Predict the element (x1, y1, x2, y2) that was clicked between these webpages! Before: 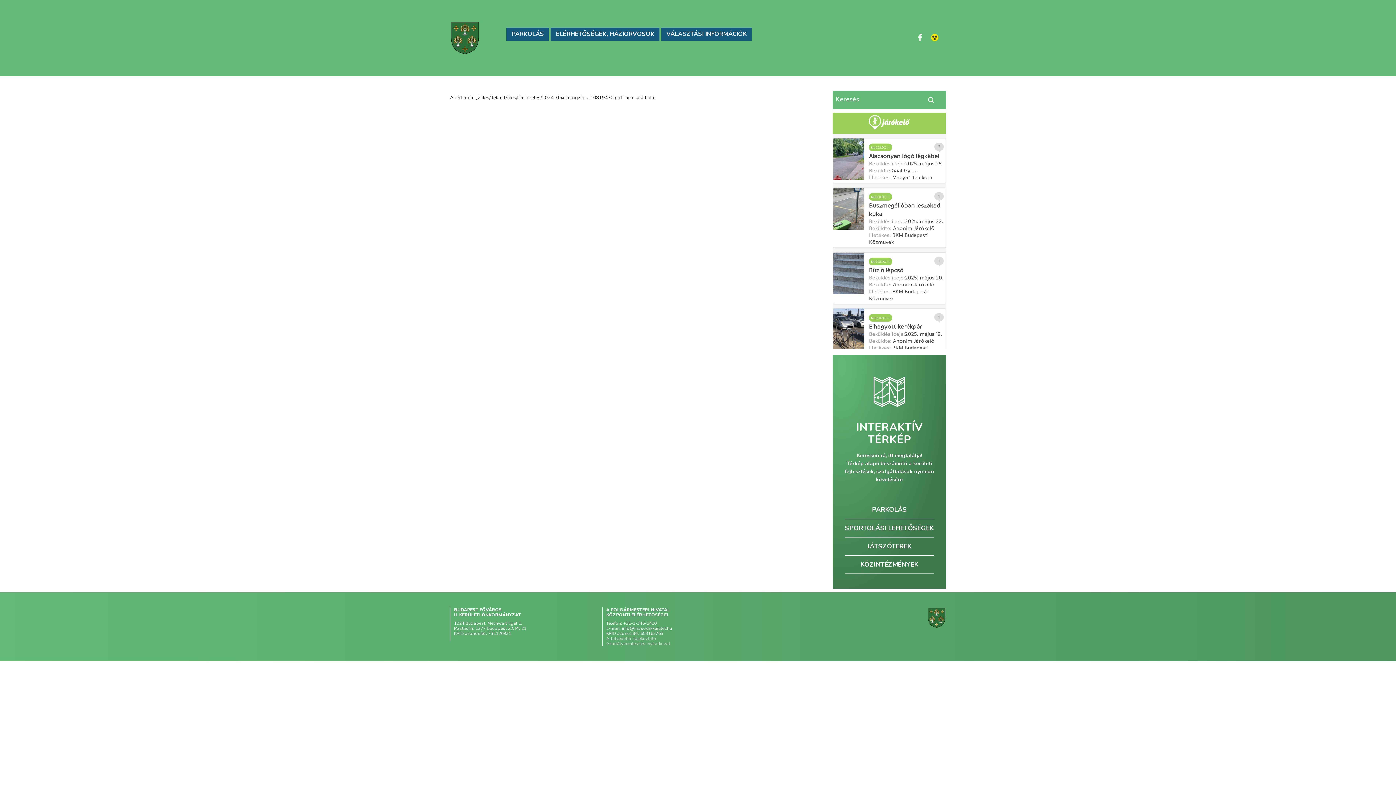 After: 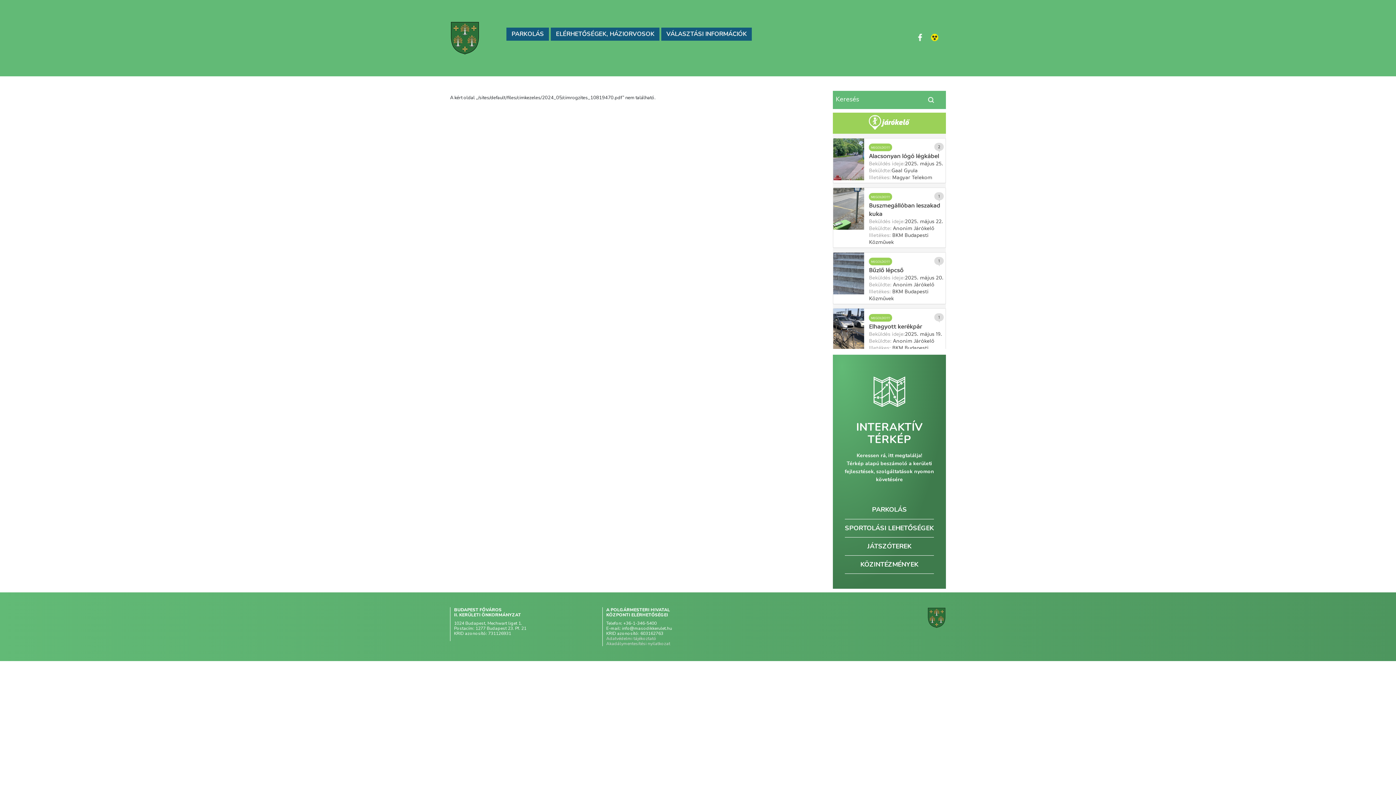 Action: bbox: (917, 33, 924, 41)